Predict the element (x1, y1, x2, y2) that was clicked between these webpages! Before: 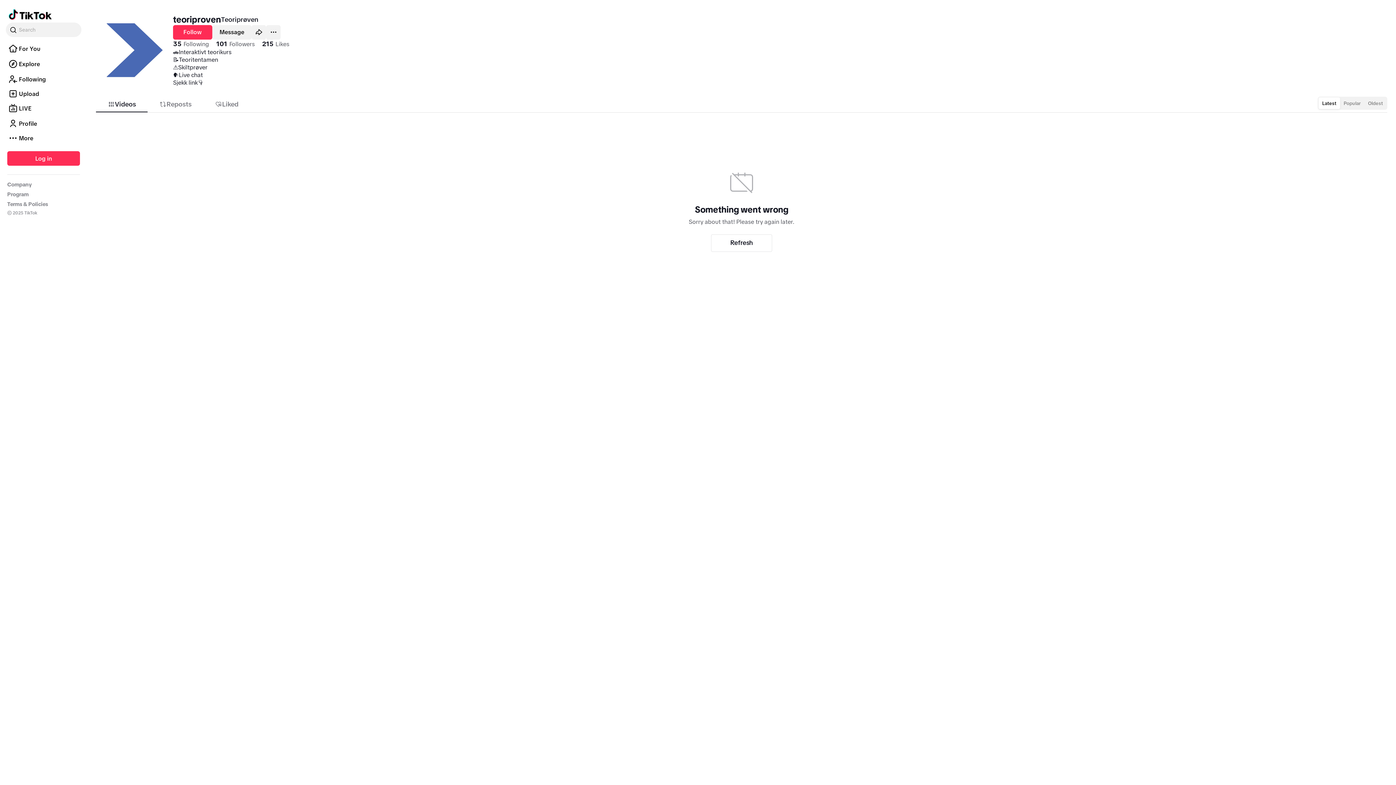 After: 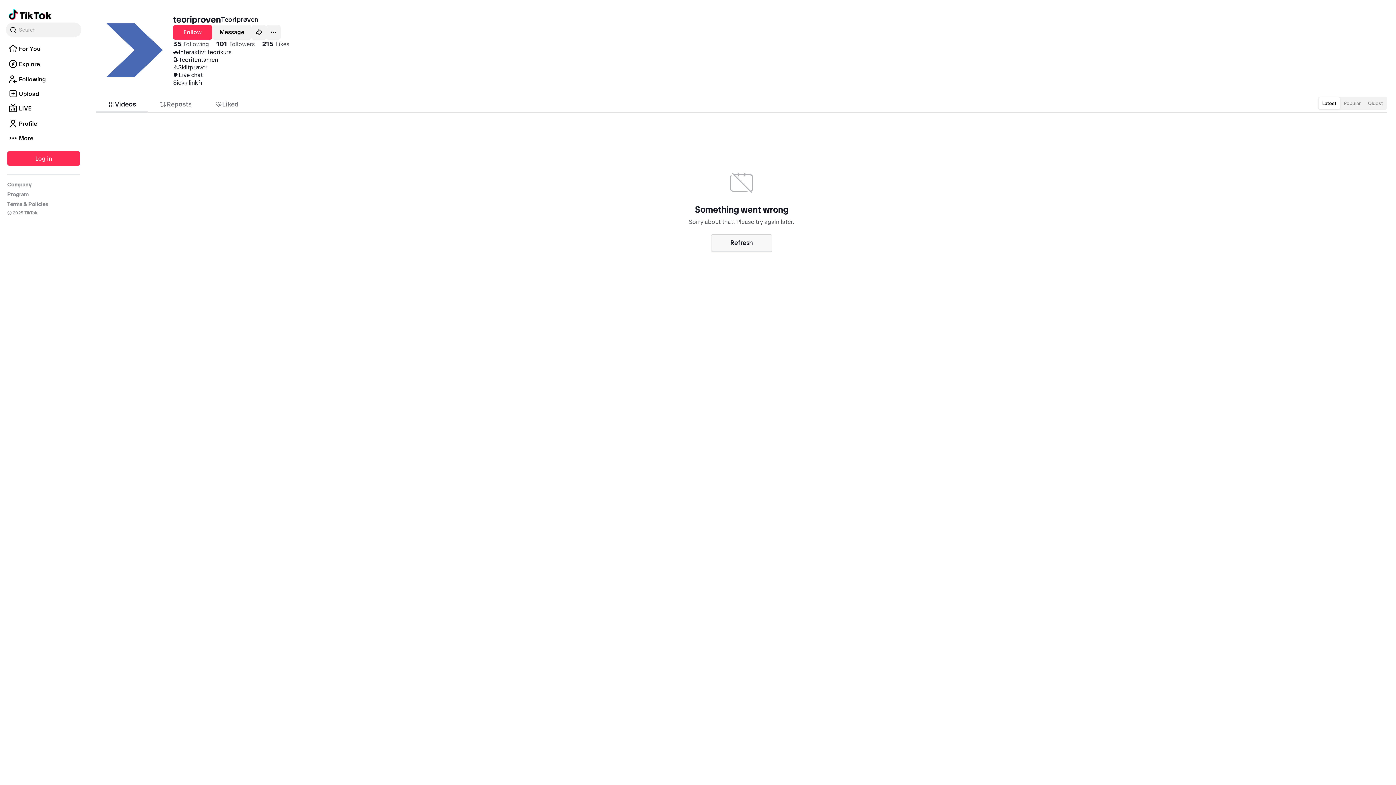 Action: label: Refresh bbox: (711, 234, 772, 251)